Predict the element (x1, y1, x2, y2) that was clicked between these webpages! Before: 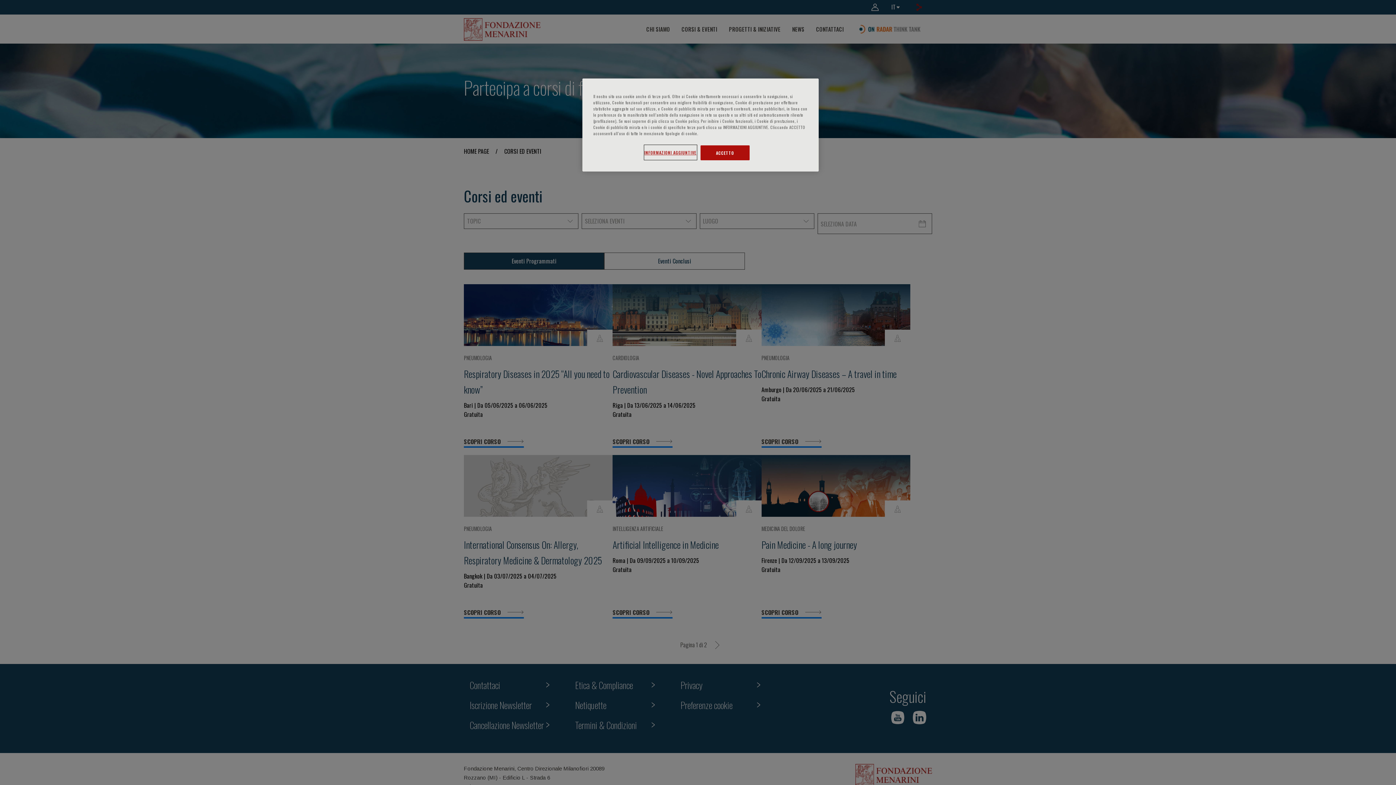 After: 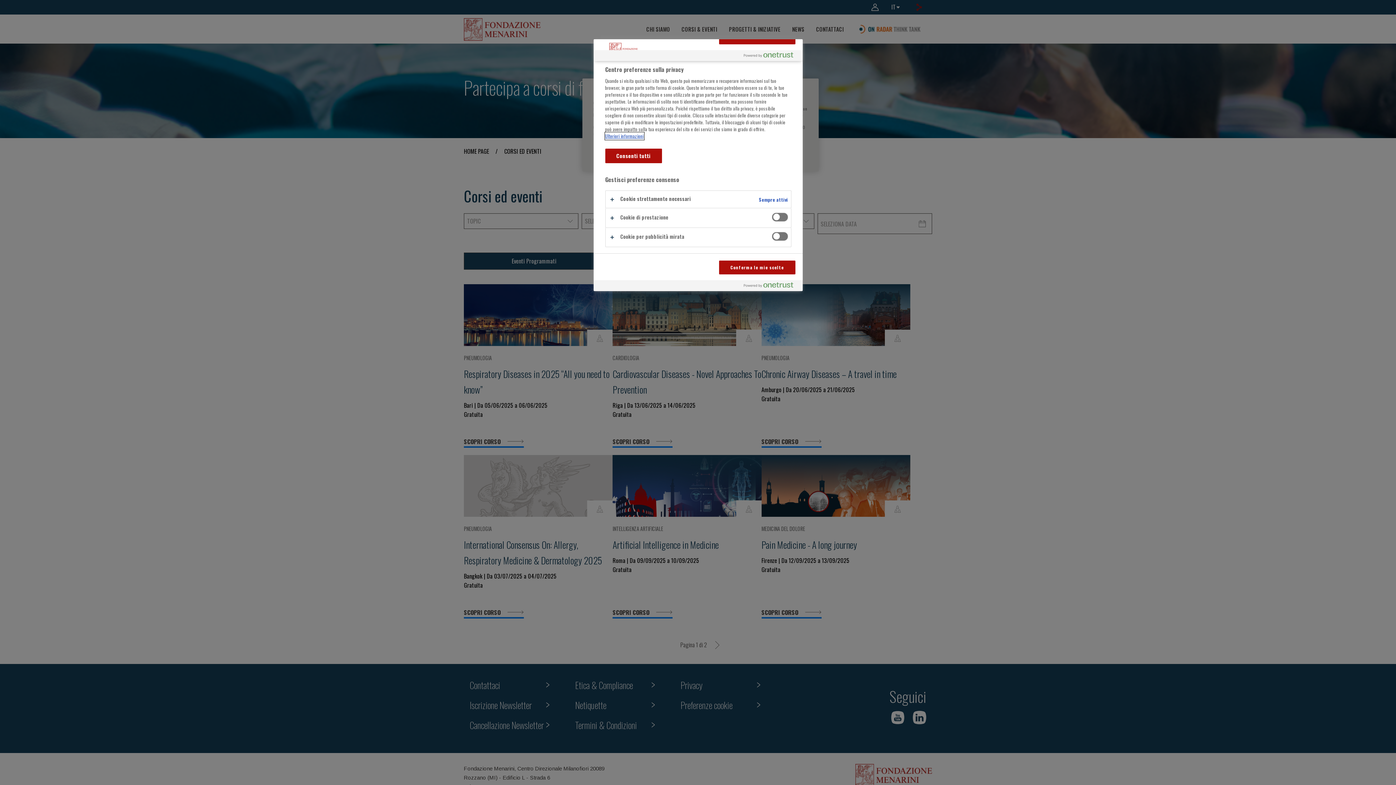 Action: label: INFORMAZIONI AGGIUNTIVE bbox: (644, 145, 696, 159)